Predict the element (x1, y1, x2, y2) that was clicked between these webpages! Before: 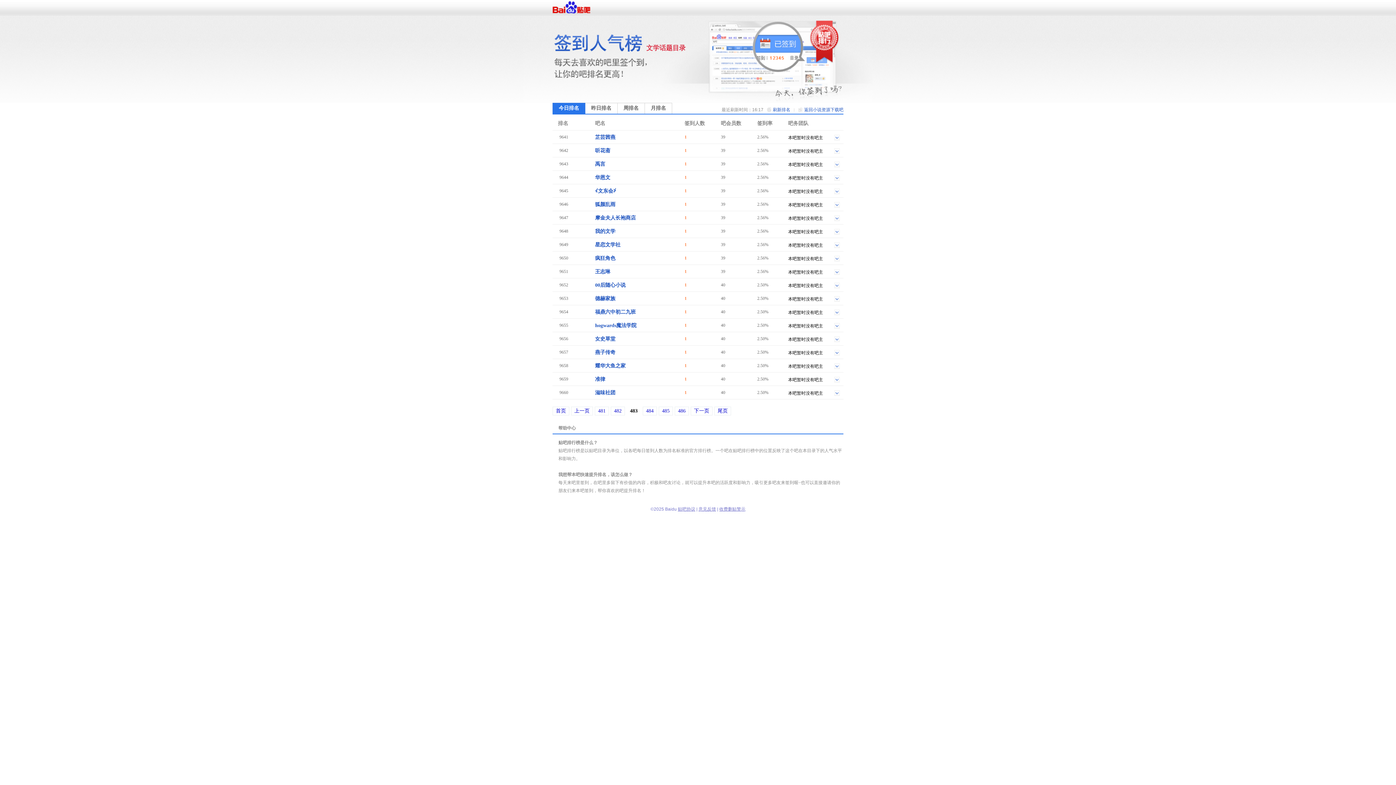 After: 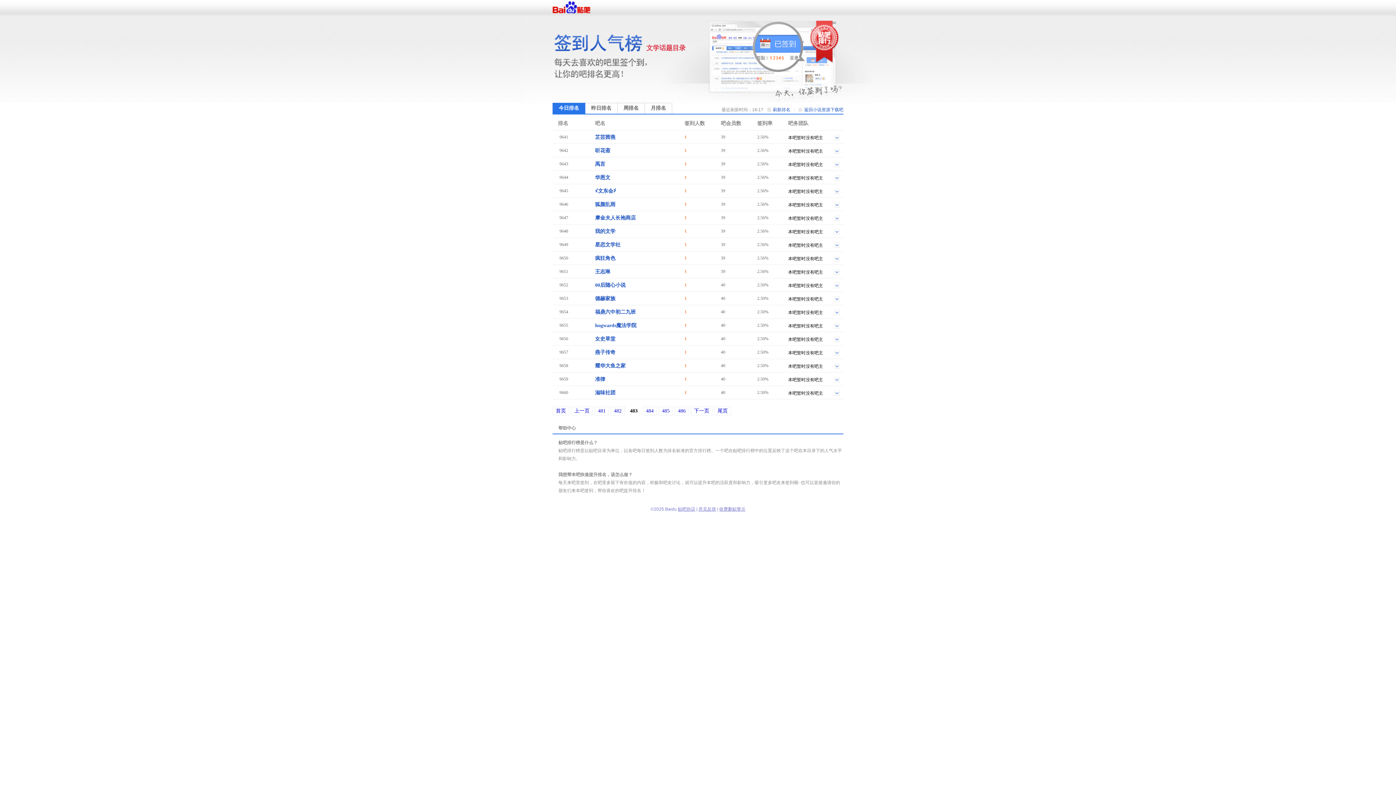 Action: label: 华恩文 bbox: (595, 174, 610, 181)